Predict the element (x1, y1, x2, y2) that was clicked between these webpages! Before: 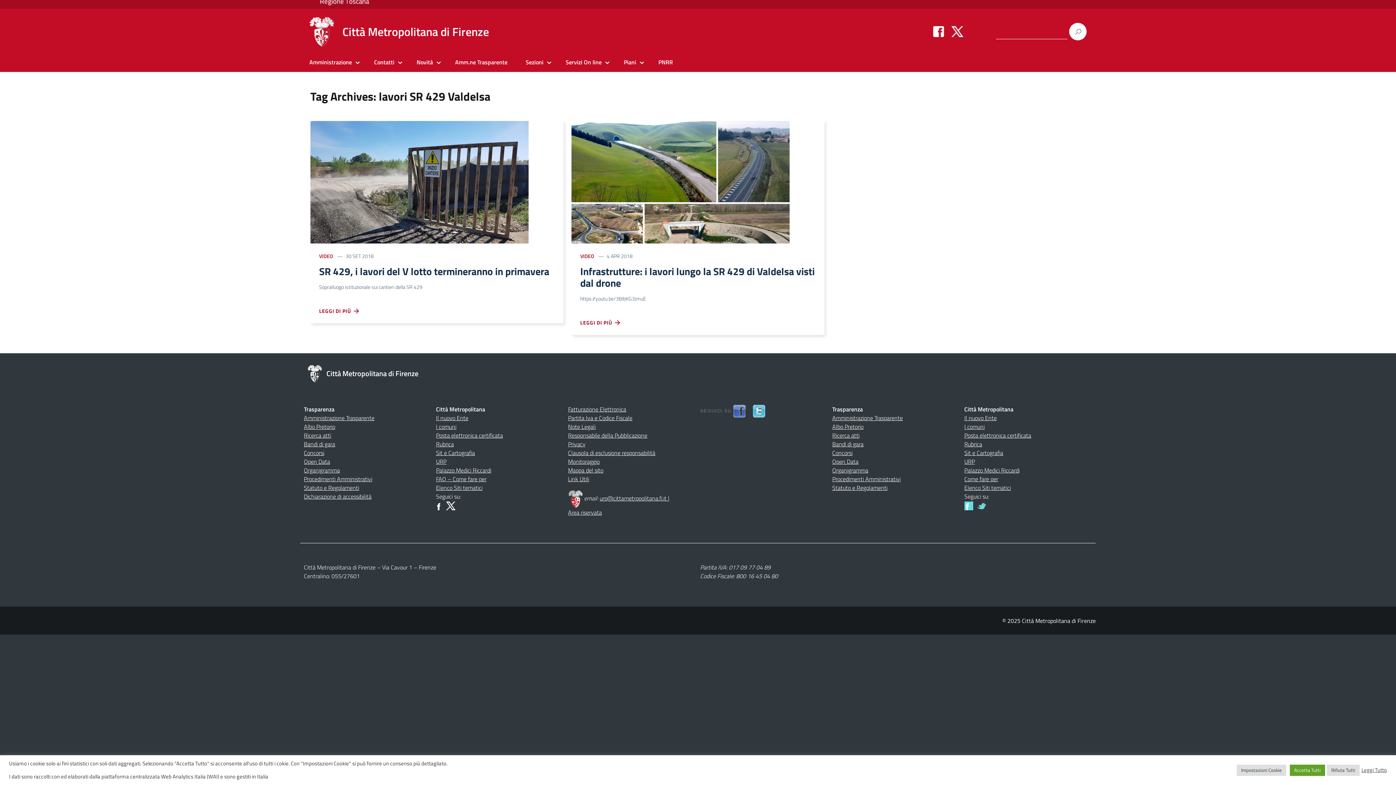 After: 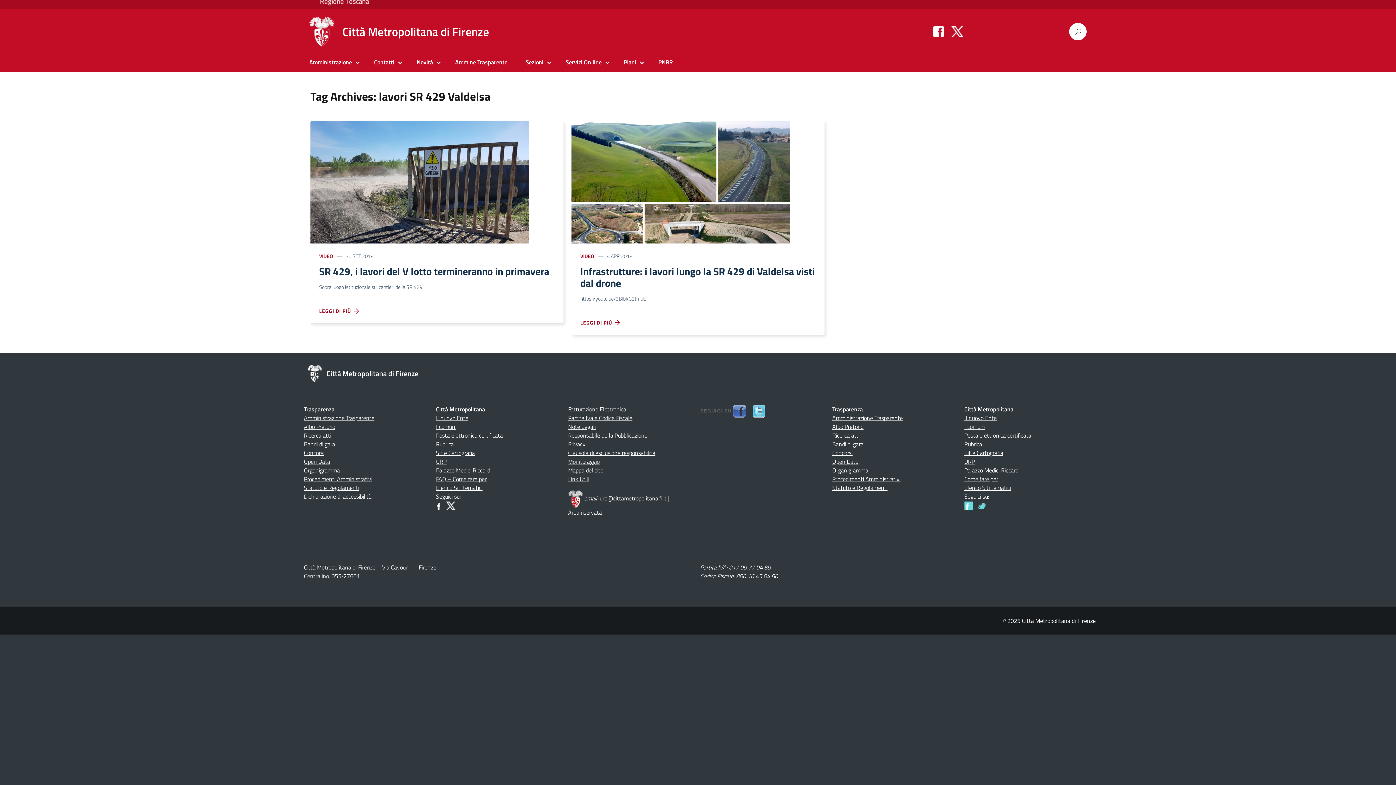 Action: bbox: (1327, 764, 1360, 776) label: Rifiuta Tutti